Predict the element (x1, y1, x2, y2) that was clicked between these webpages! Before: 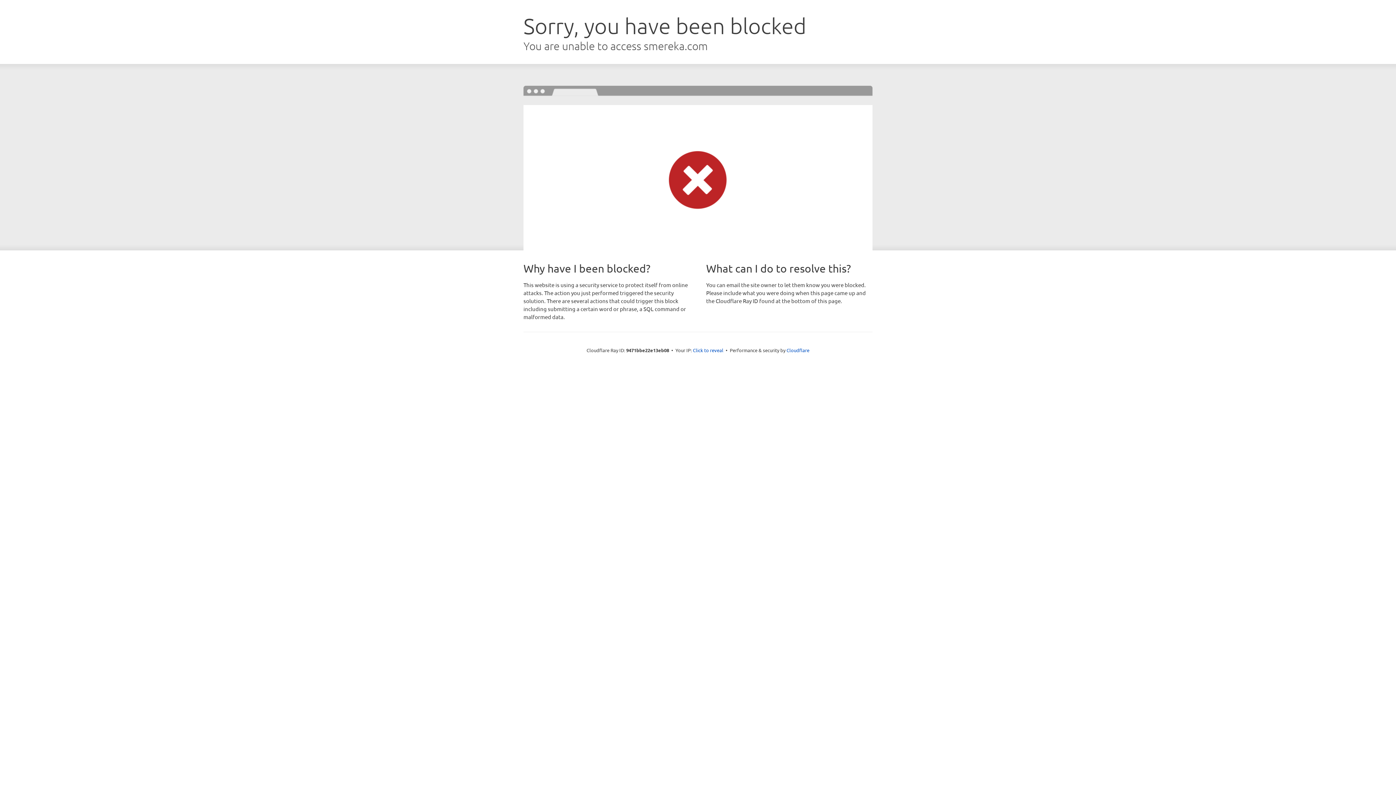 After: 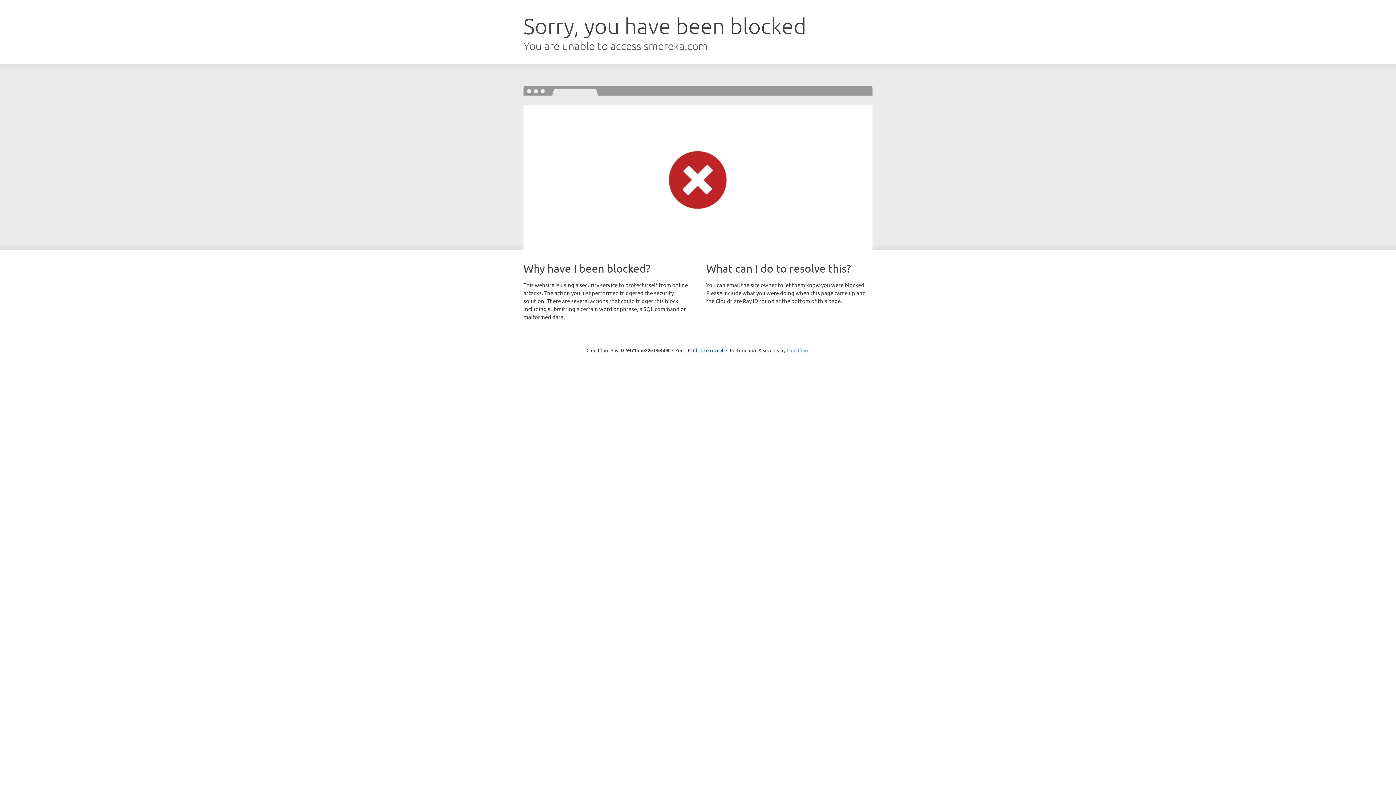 Action: label: Cloudflare bbox: (786, 347, 809, 353)